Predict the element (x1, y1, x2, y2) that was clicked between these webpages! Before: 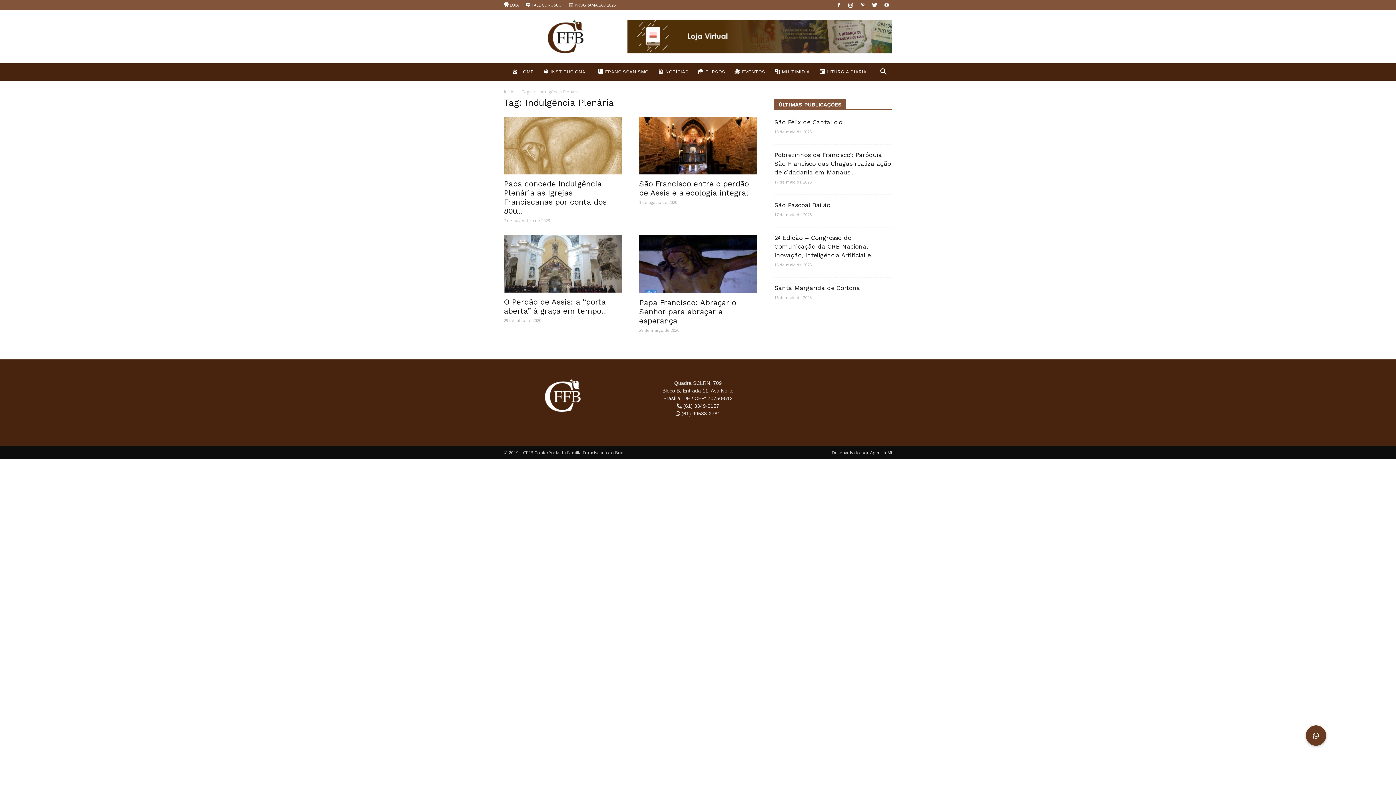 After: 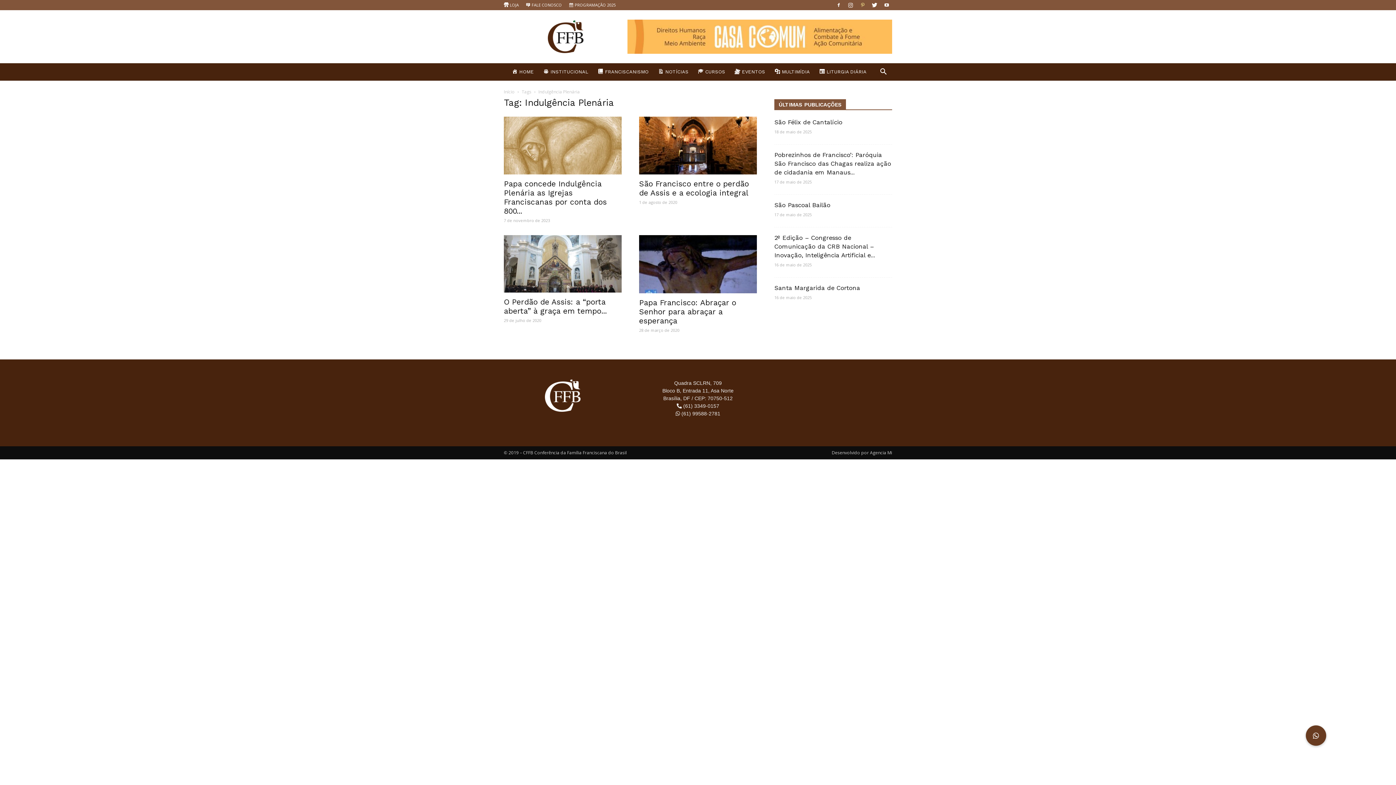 Action: bbox: (857, 0, 868, 10)